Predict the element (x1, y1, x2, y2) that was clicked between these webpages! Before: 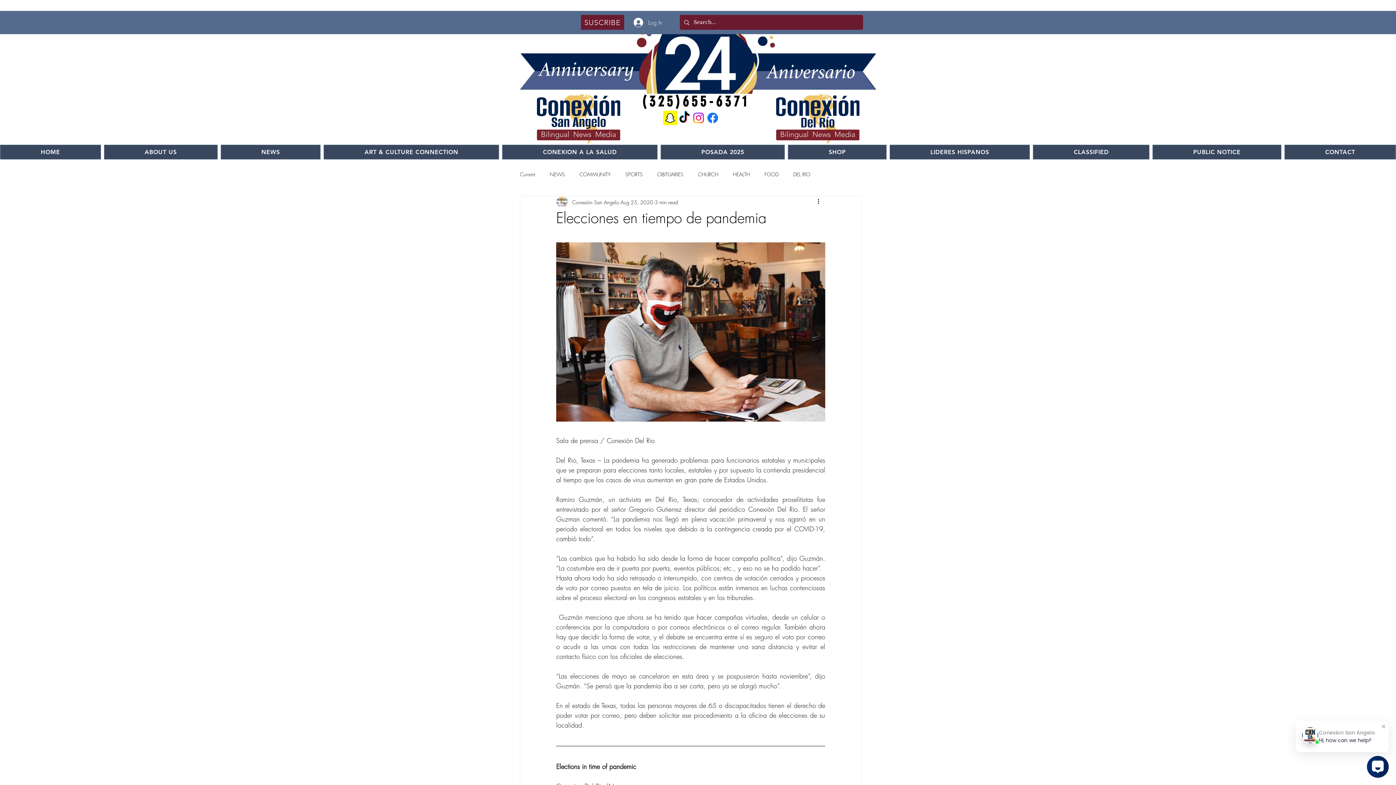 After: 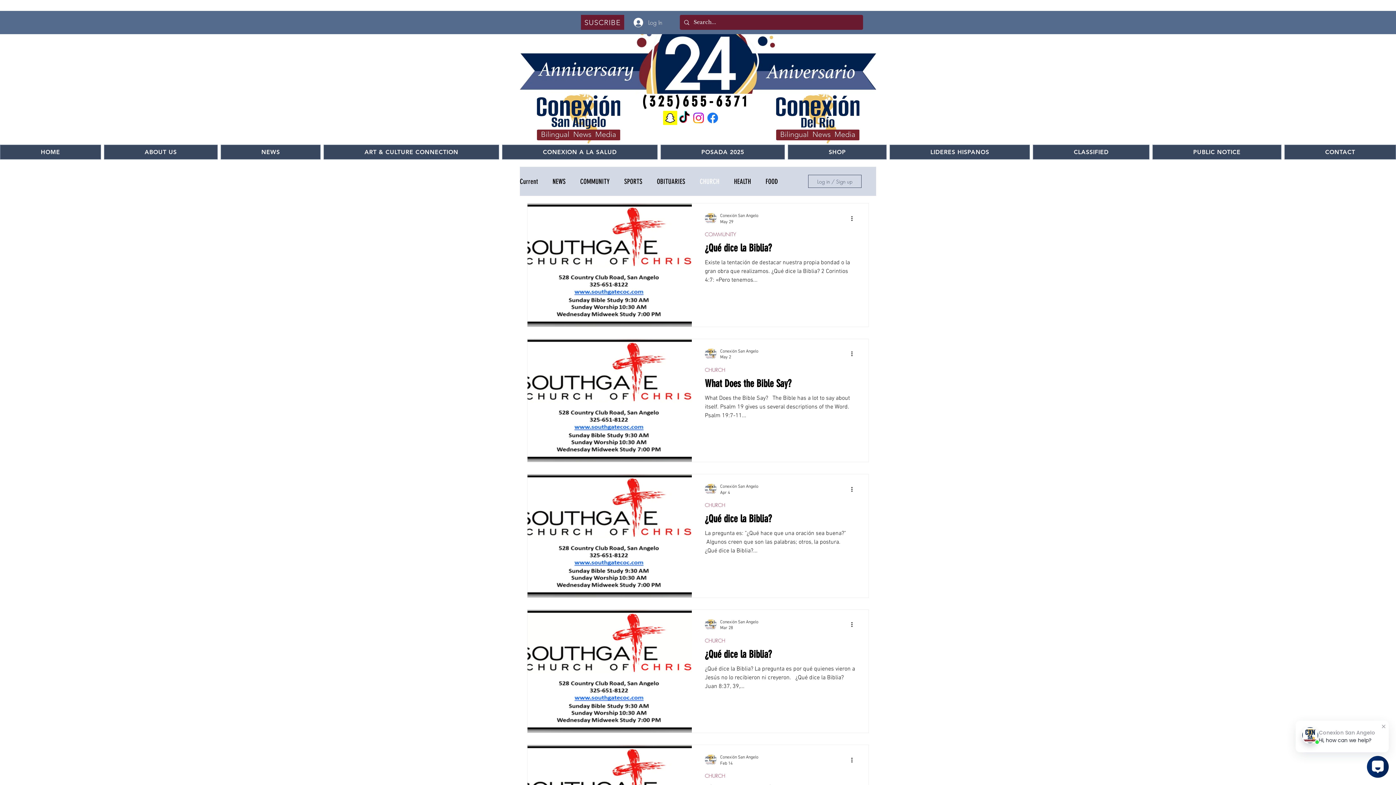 Action: bbox: (698, 170, 718, 177) label: CHURCH